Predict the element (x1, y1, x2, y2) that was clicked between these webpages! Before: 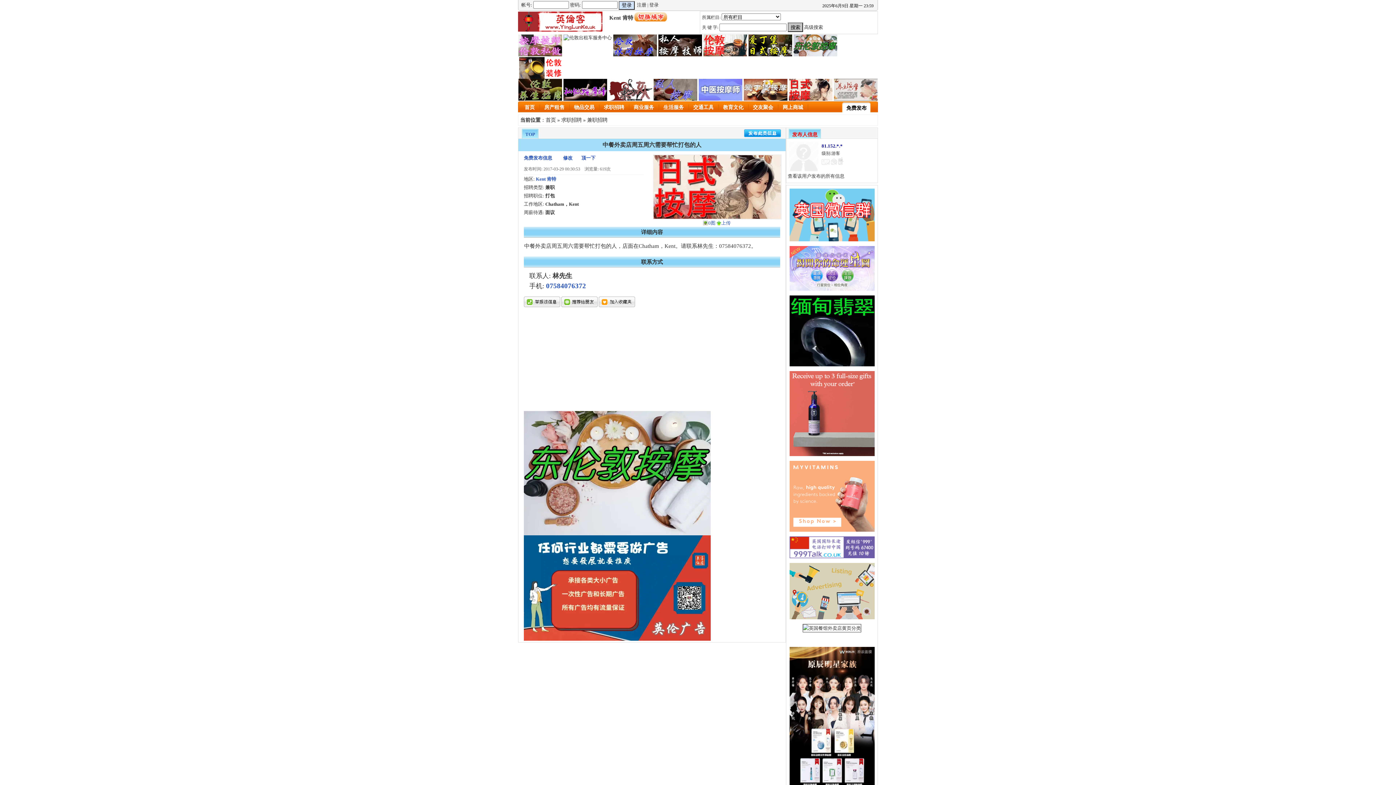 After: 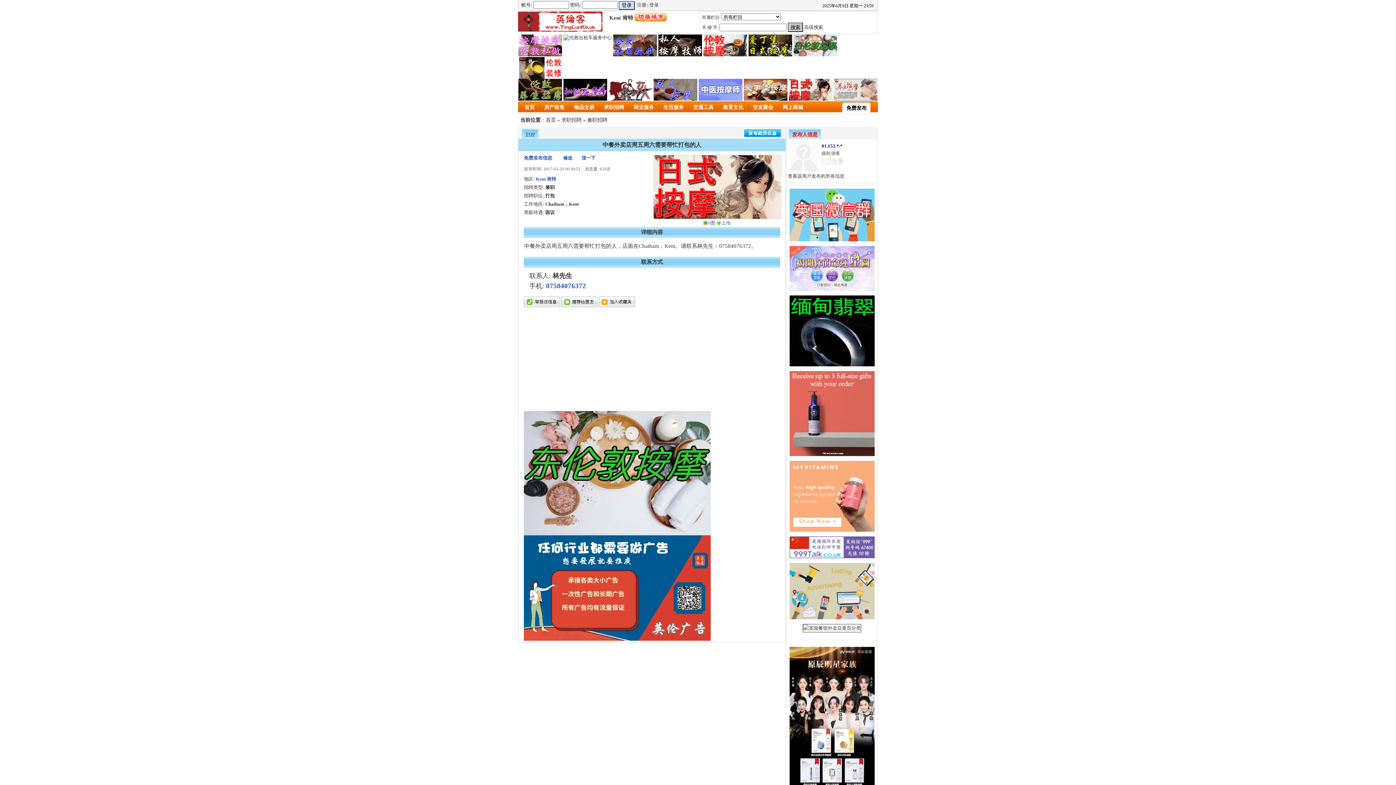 Action: bbox: (525, 131, 535, 137) label: TOP